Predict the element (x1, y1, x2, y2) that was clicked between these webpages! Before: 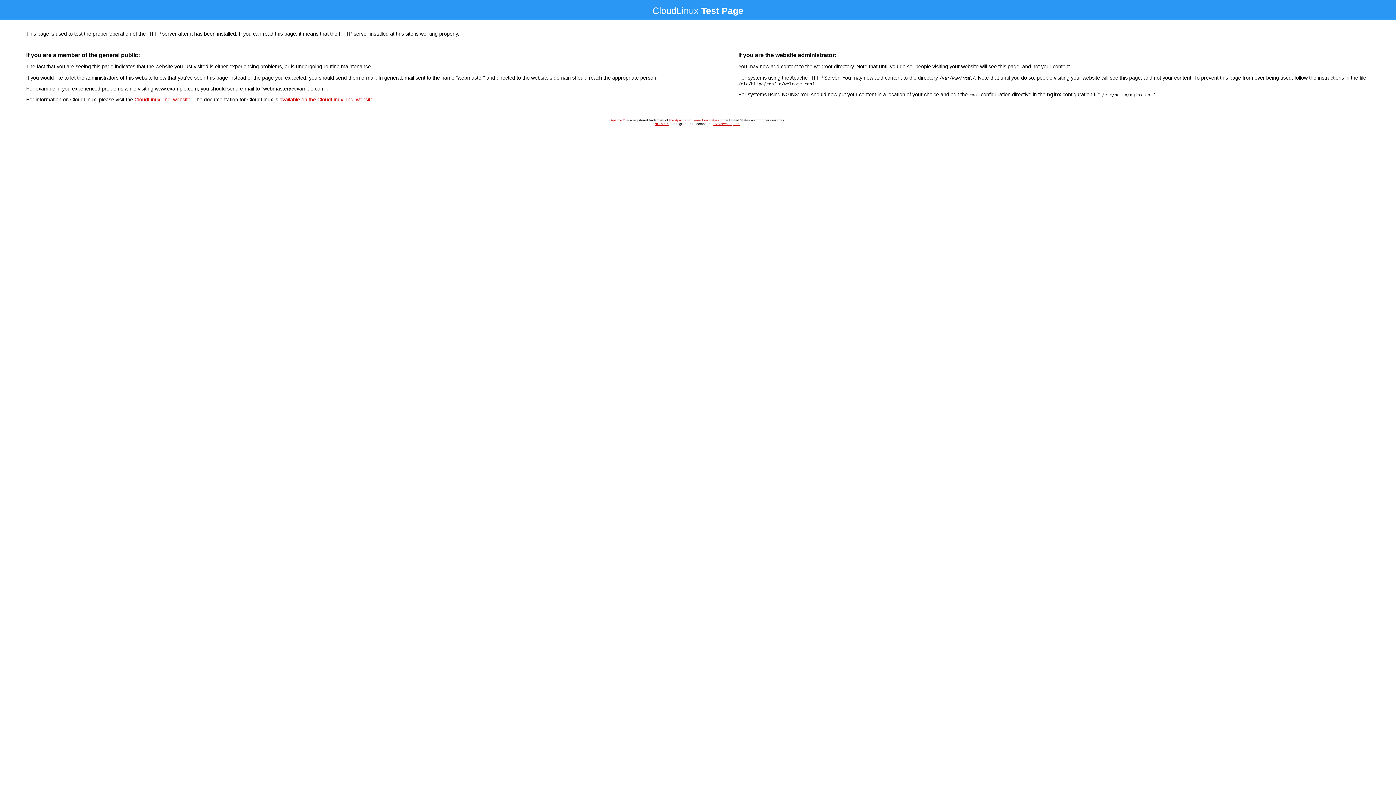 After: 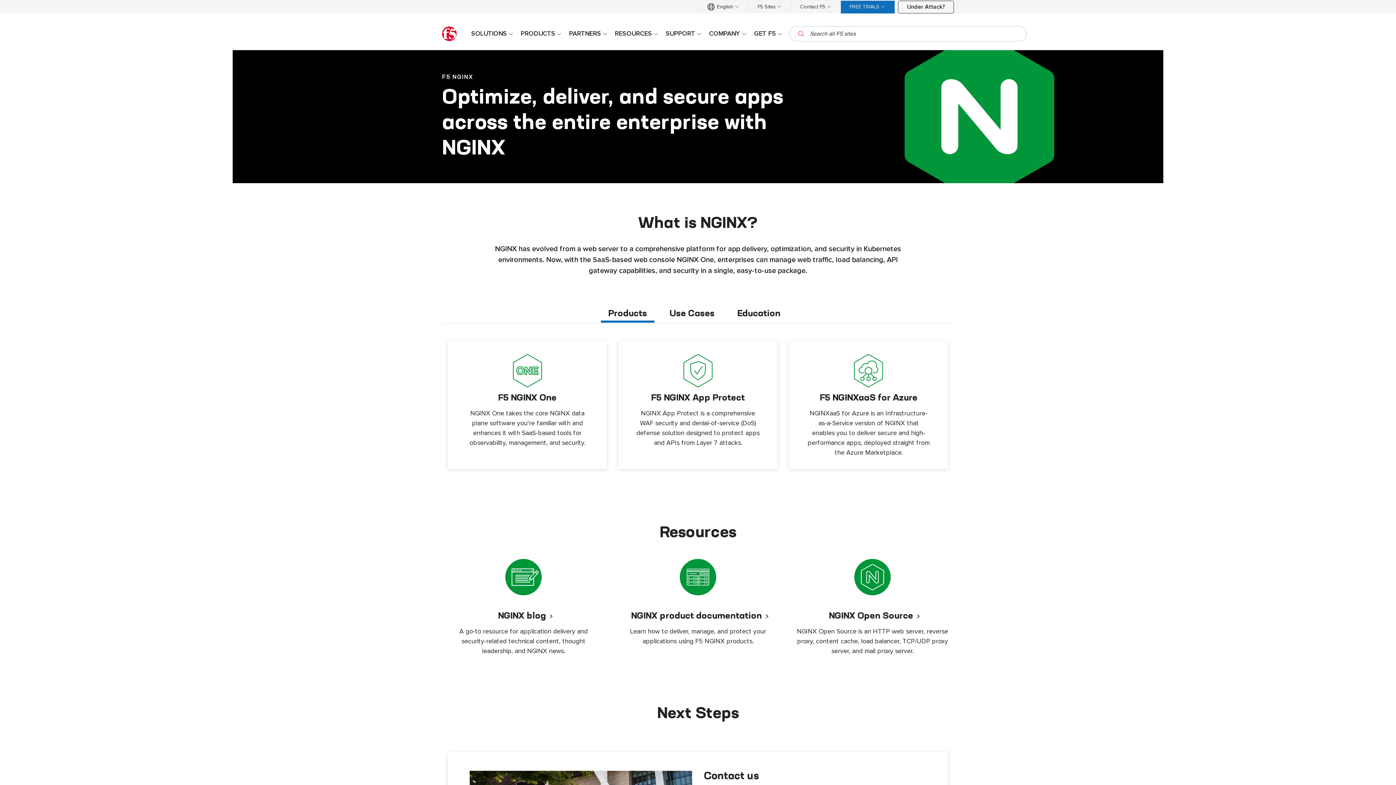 Action: label: NGINX™ bbox: (654, 122, 668, 125)